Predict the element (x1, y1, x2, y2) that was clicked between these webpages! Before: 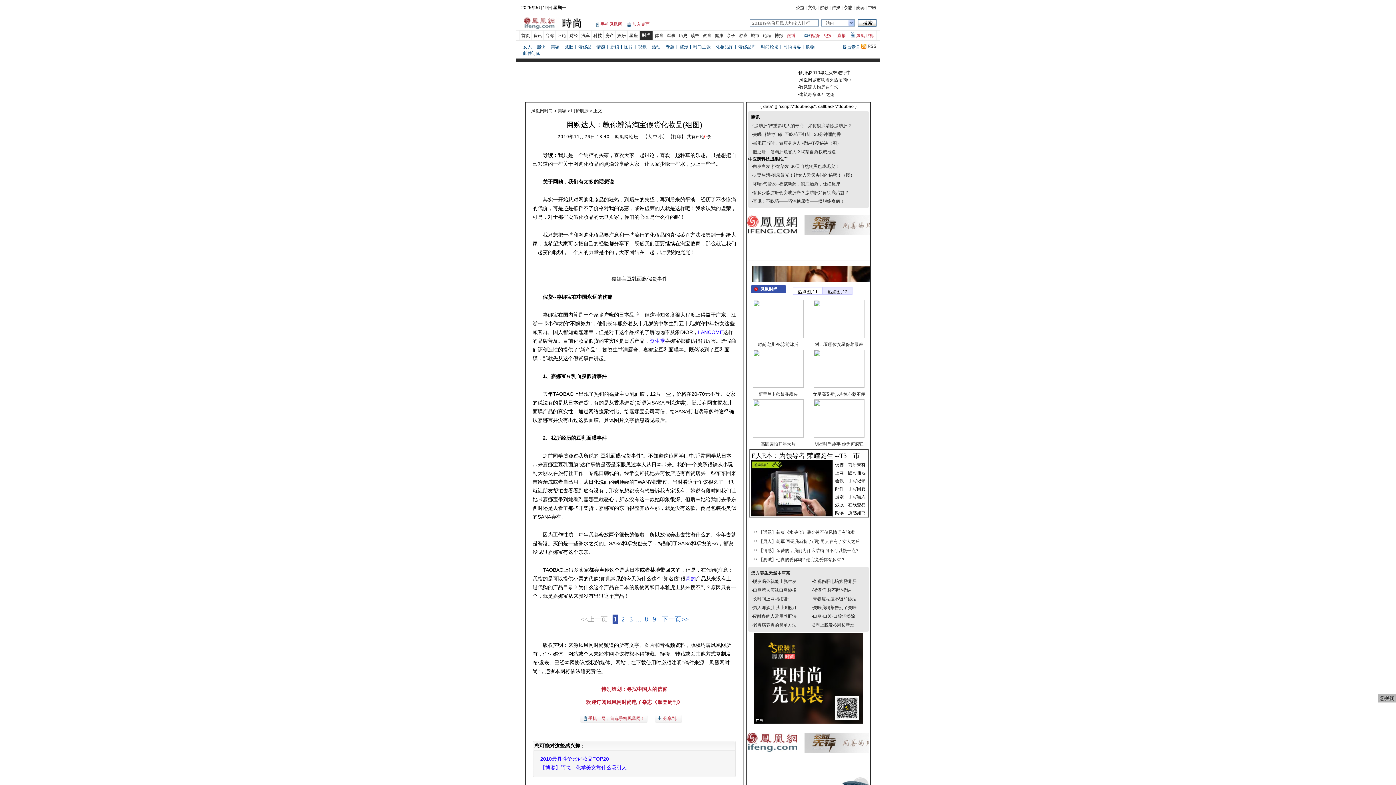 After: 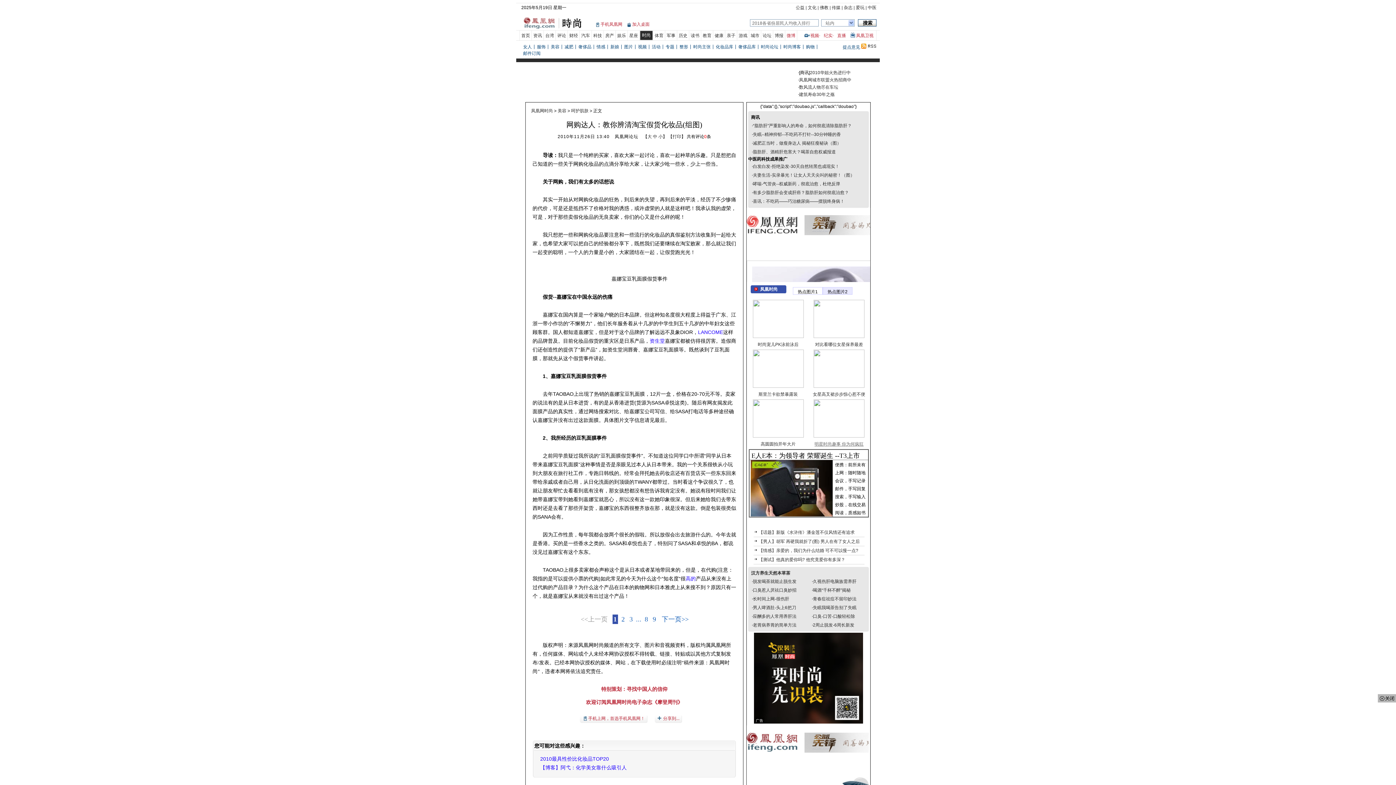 Action: bbox: (814, 441, 863, 446) label: 明星时尚趣事 你为何疯狂